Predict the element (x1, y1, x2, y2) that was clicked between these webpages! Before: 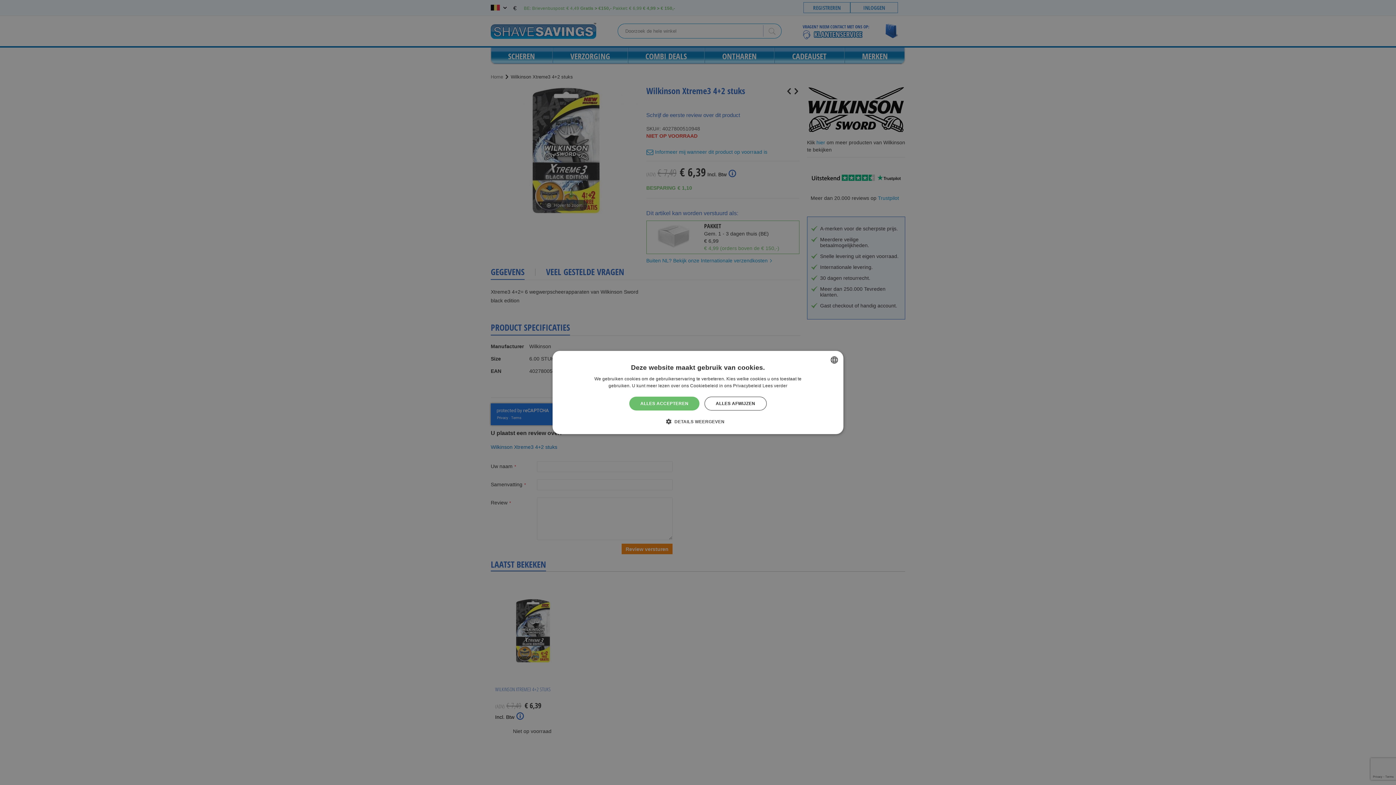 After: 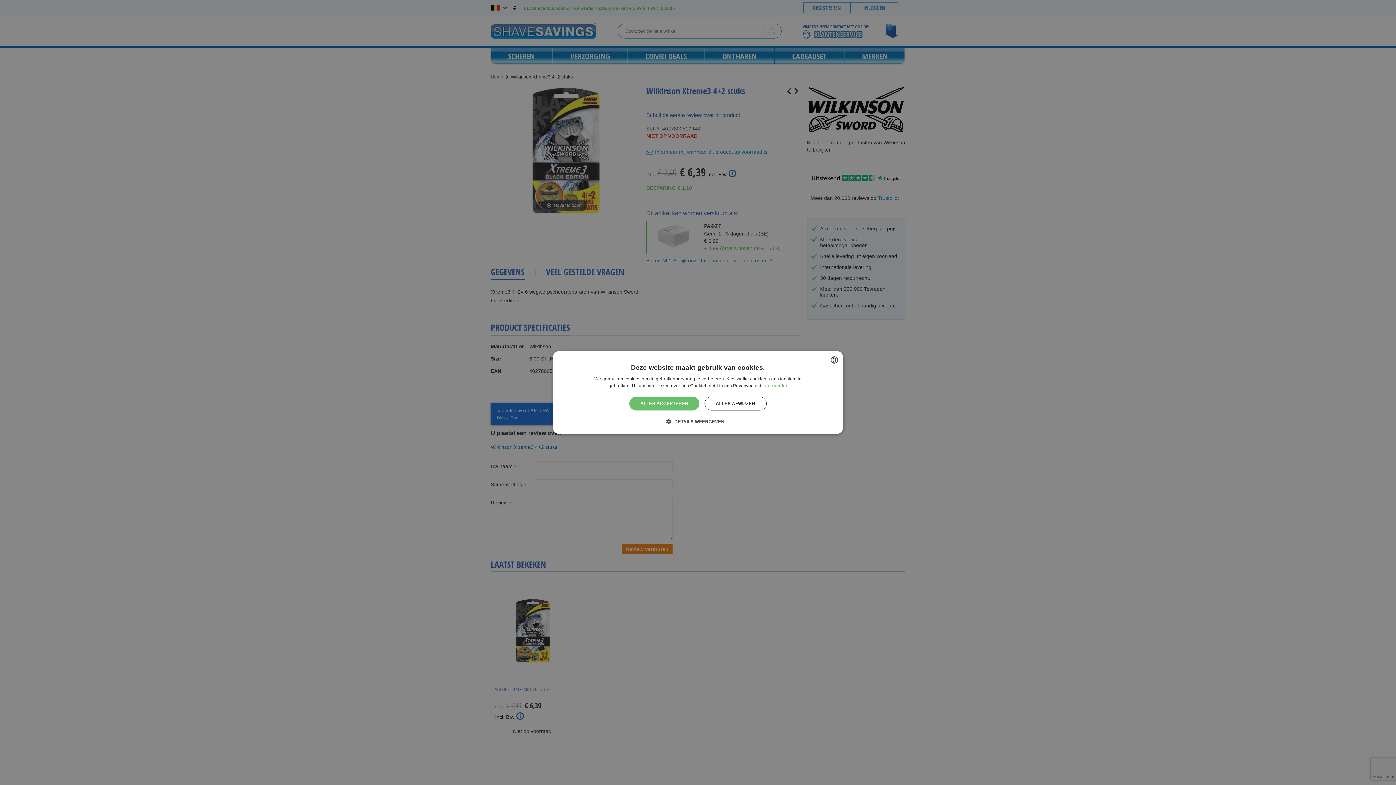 Action: bbox: (762, 383, 787, 388) label: Lees verder, opens a new window